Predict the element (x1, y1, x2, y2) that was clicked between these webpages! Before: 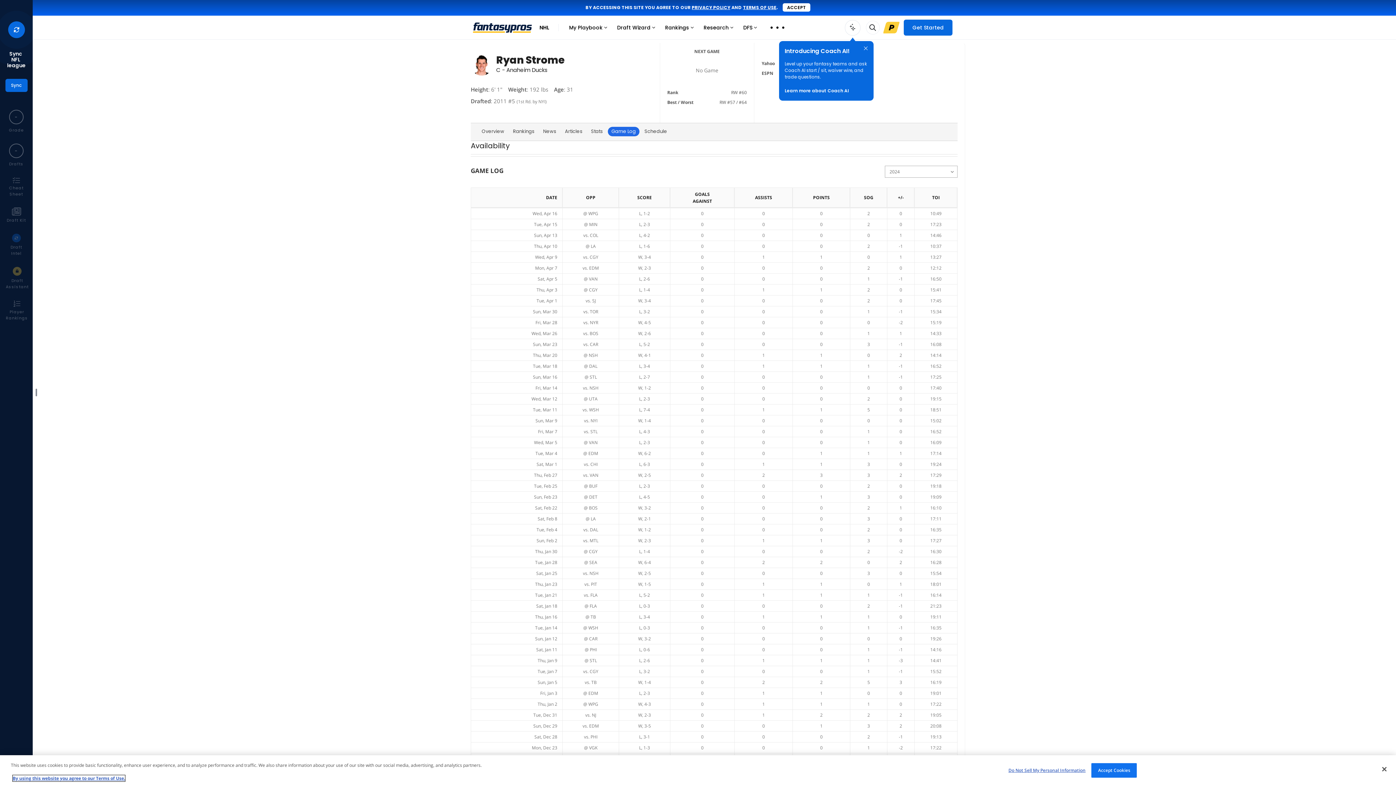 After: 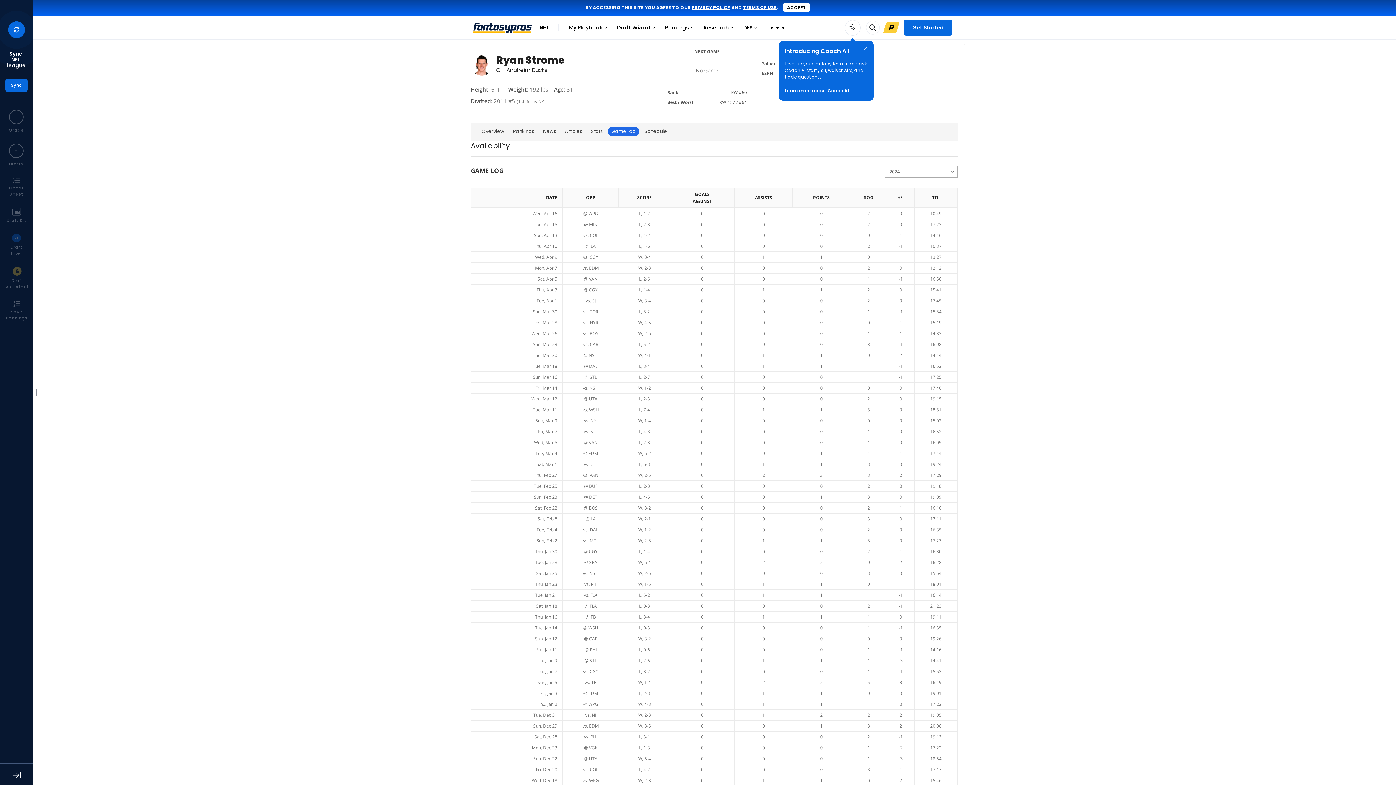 Action: label: Close Cookie Acceptance Banner bbox: (1376, 761, 1392, 777)